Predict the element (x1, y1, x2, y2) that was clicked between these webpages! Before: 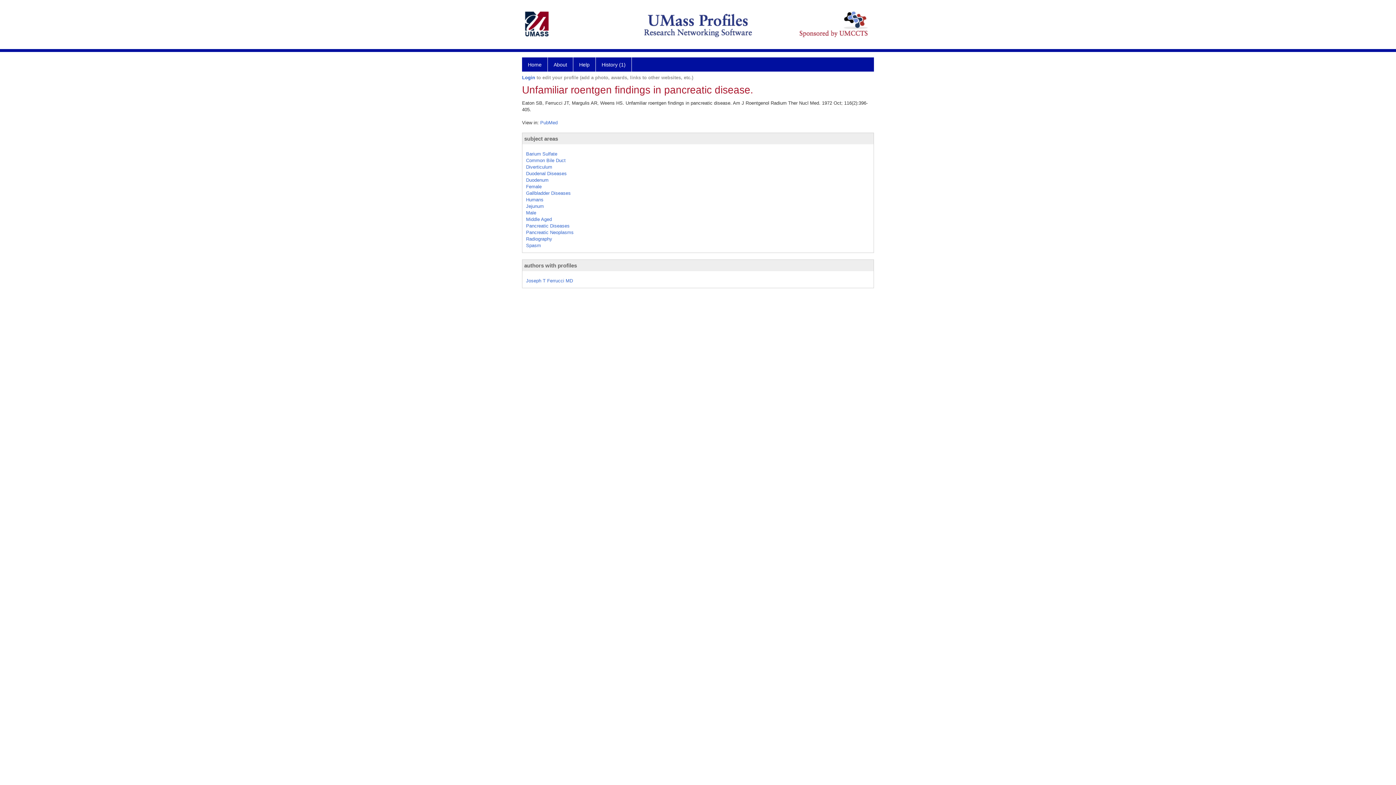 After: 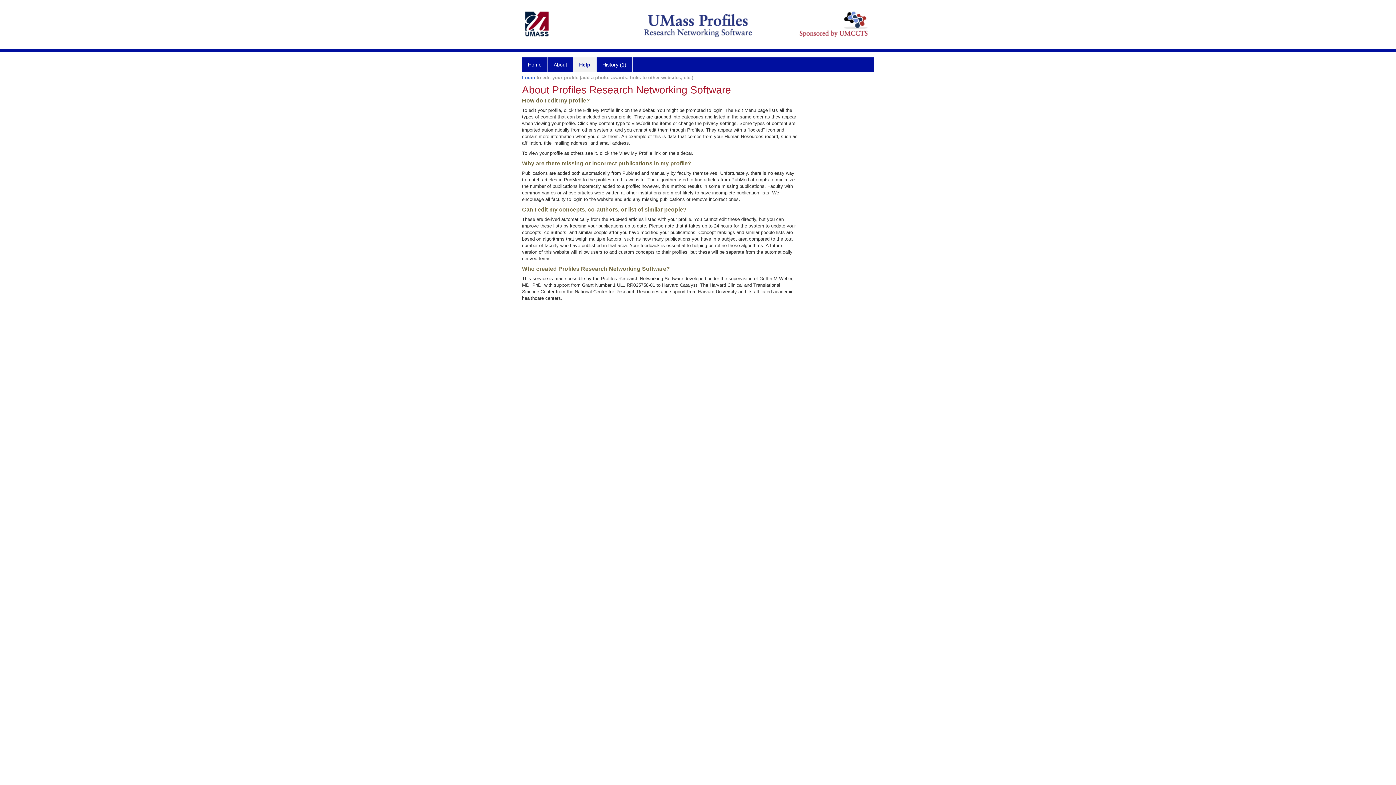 Action: bbox: (573, 57, 596, 71) label: Help